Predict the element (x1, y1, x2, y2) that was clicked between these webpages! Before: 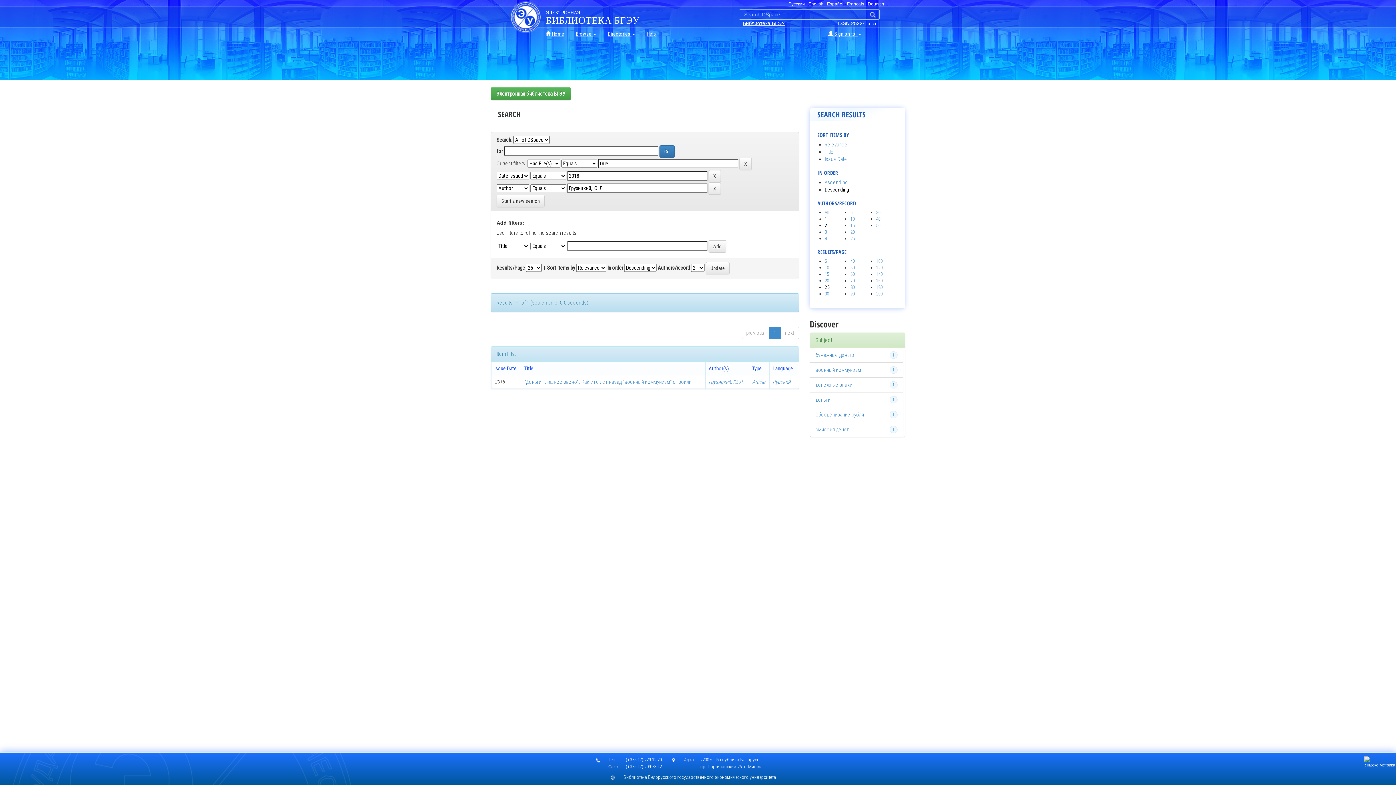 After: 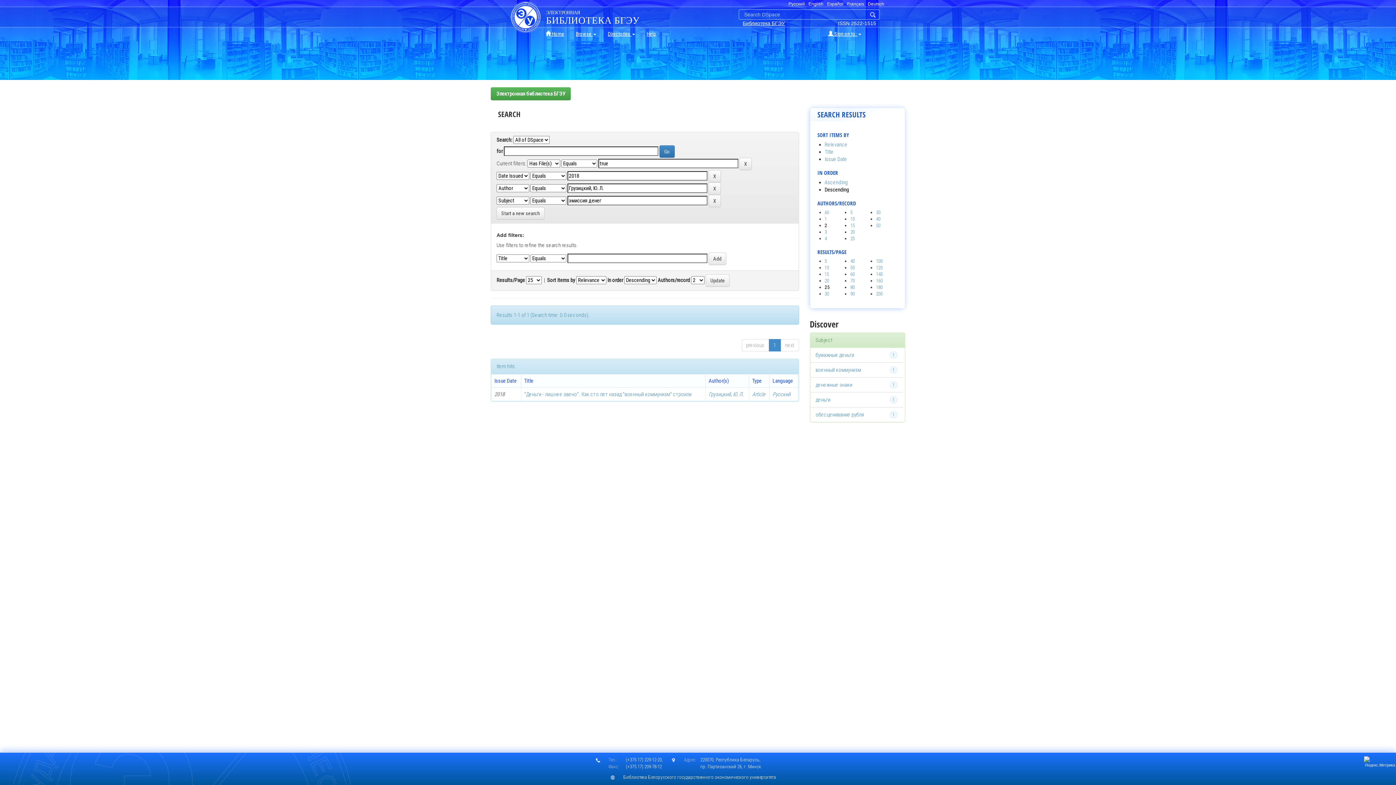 Action: label: эмиссия денег bbox: (815, 426, 848, 433)